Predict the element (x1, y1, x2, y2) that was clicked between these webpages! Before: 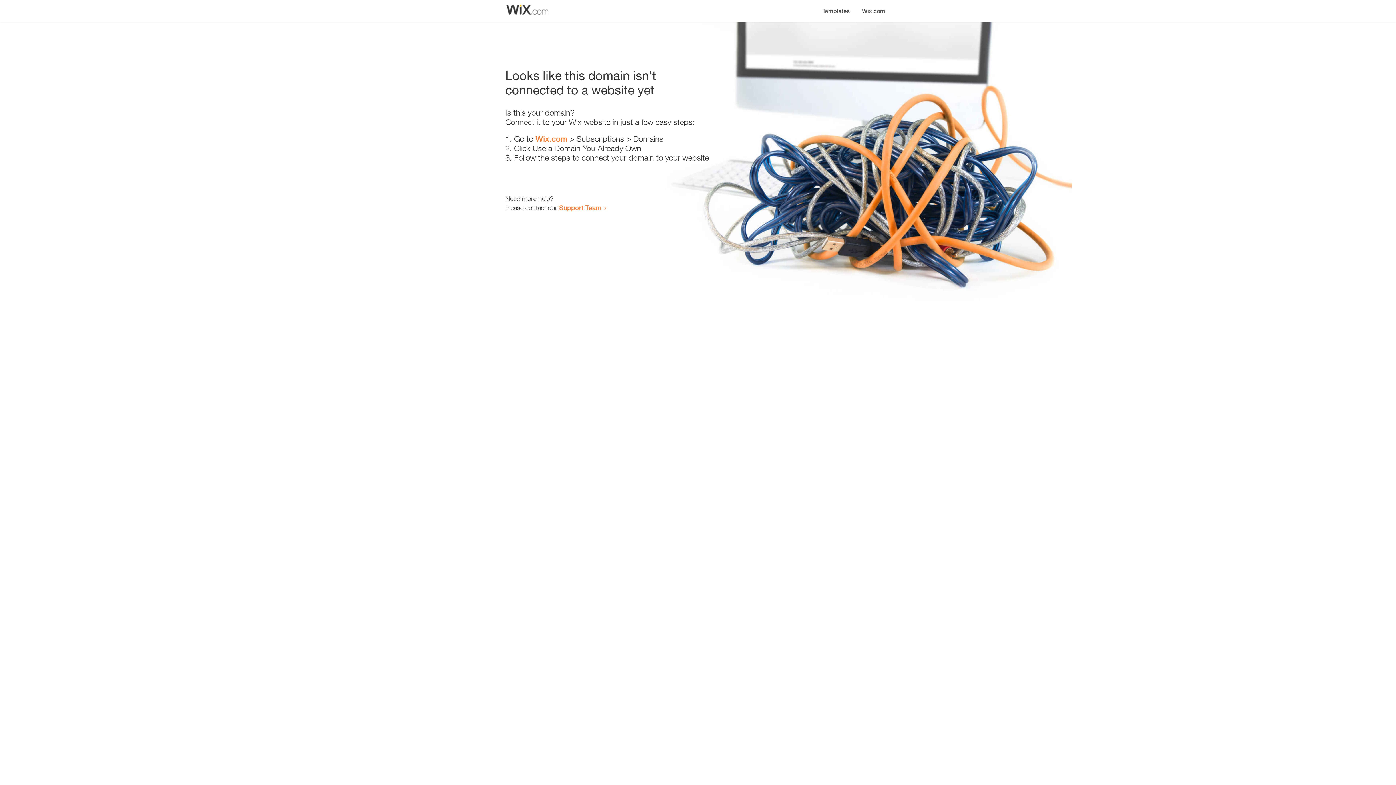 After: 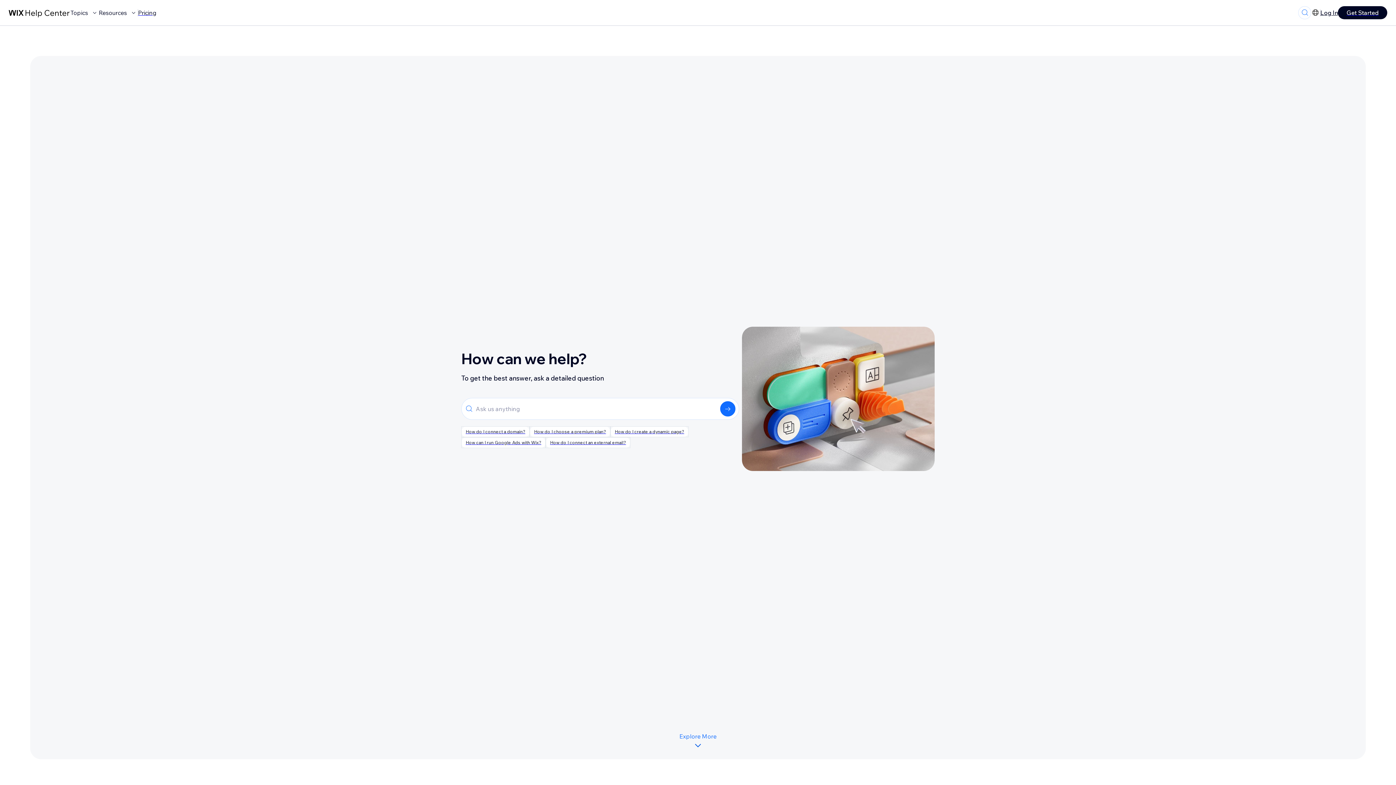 Action: bbox: (559, 203, 601, 211) label: Support Team